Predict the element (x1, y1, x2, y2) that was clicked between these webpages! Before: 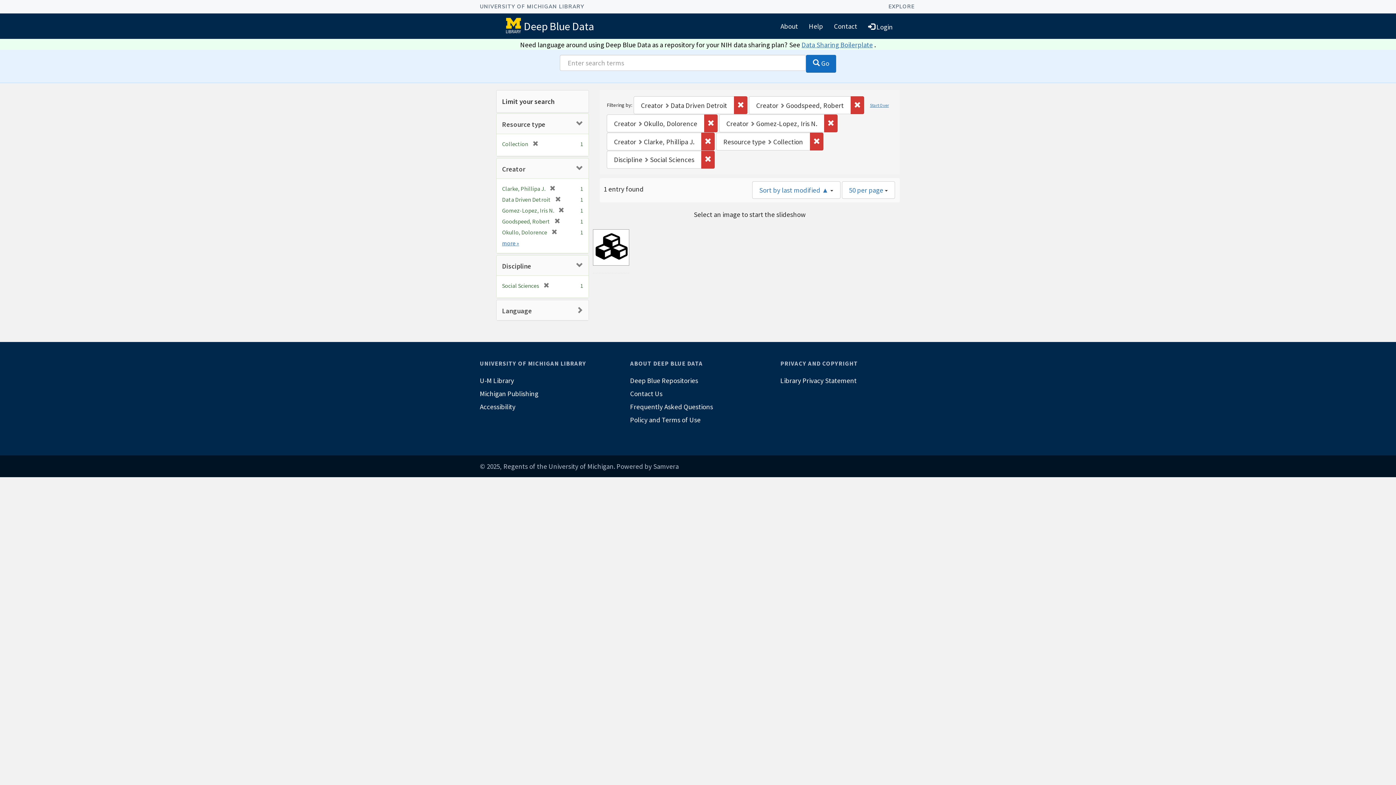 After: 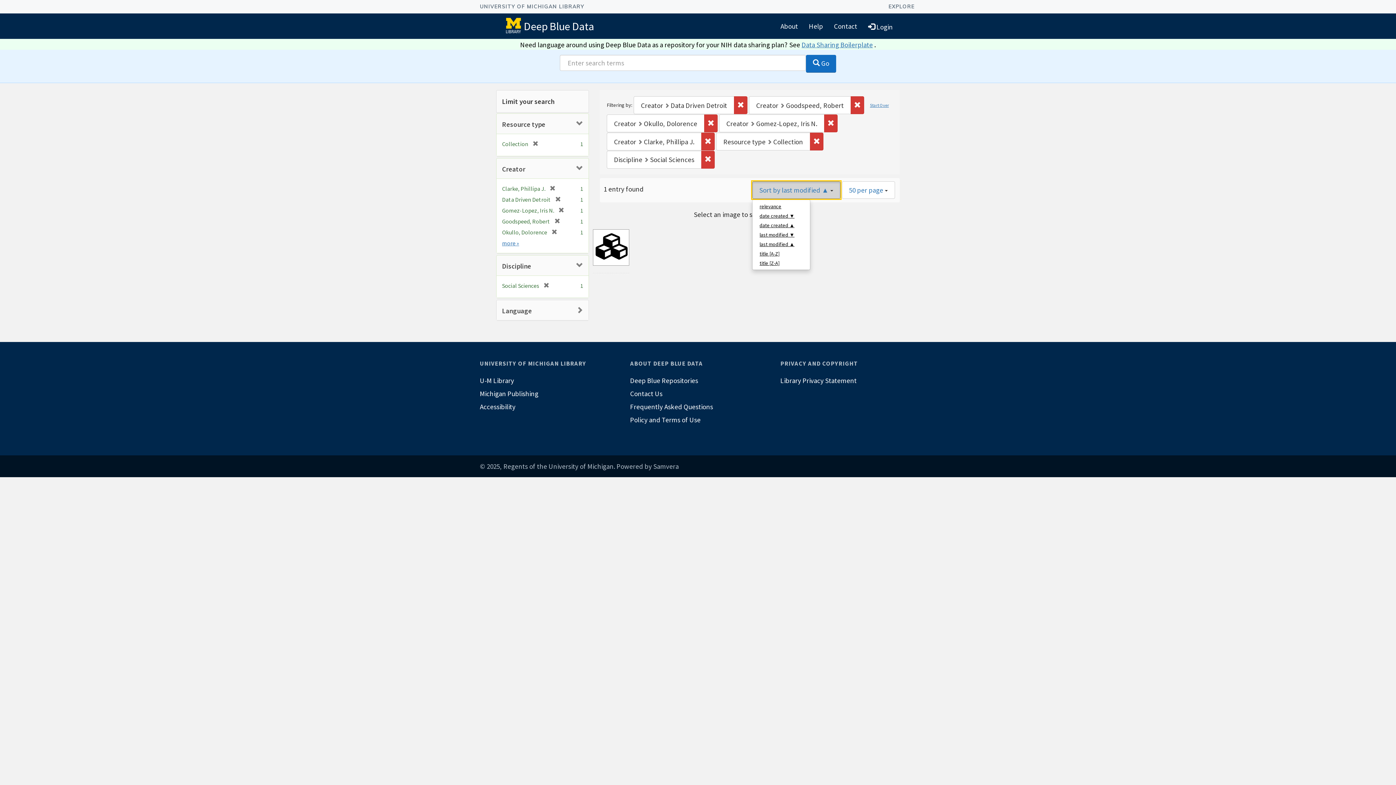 Action: bbox: (752, 181, 840, 199) label: Sort by last modified ▲ 